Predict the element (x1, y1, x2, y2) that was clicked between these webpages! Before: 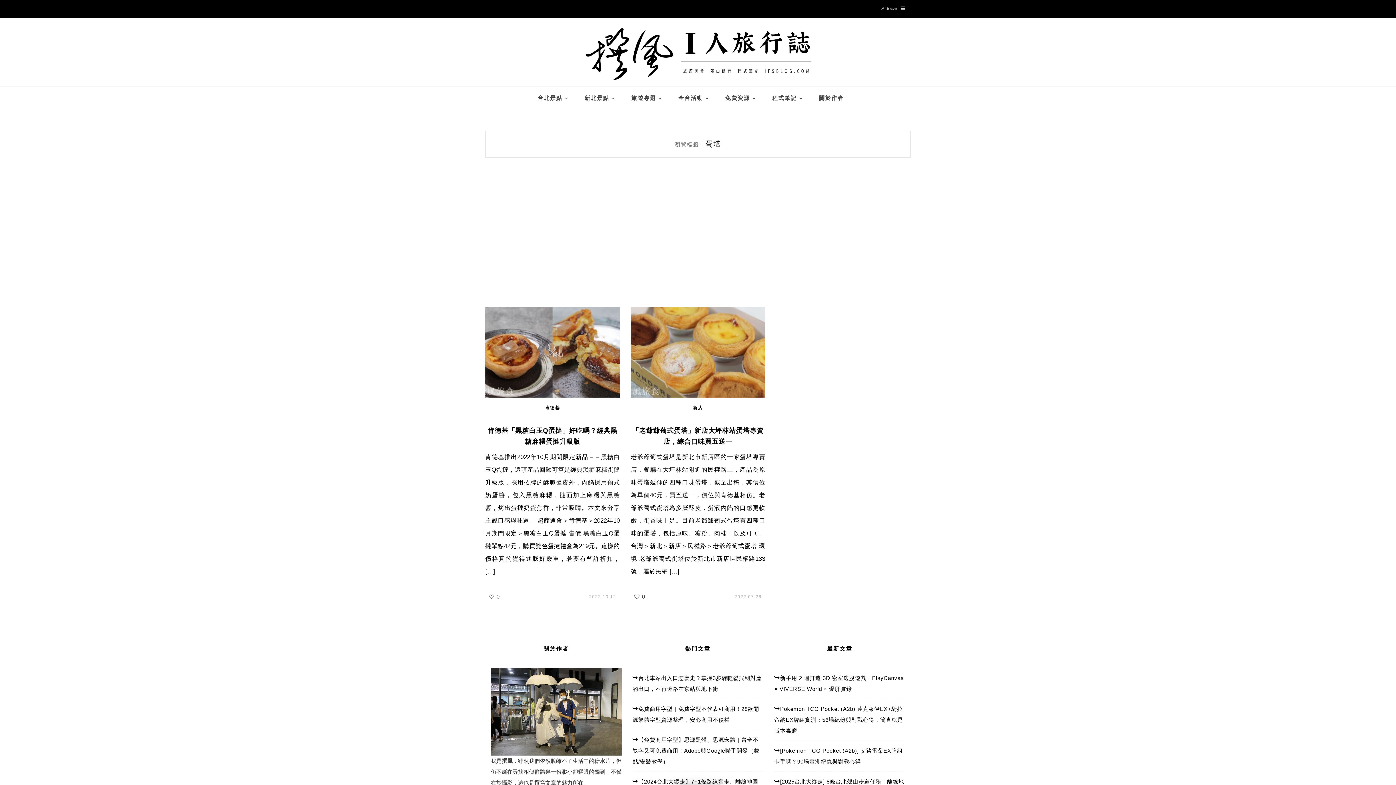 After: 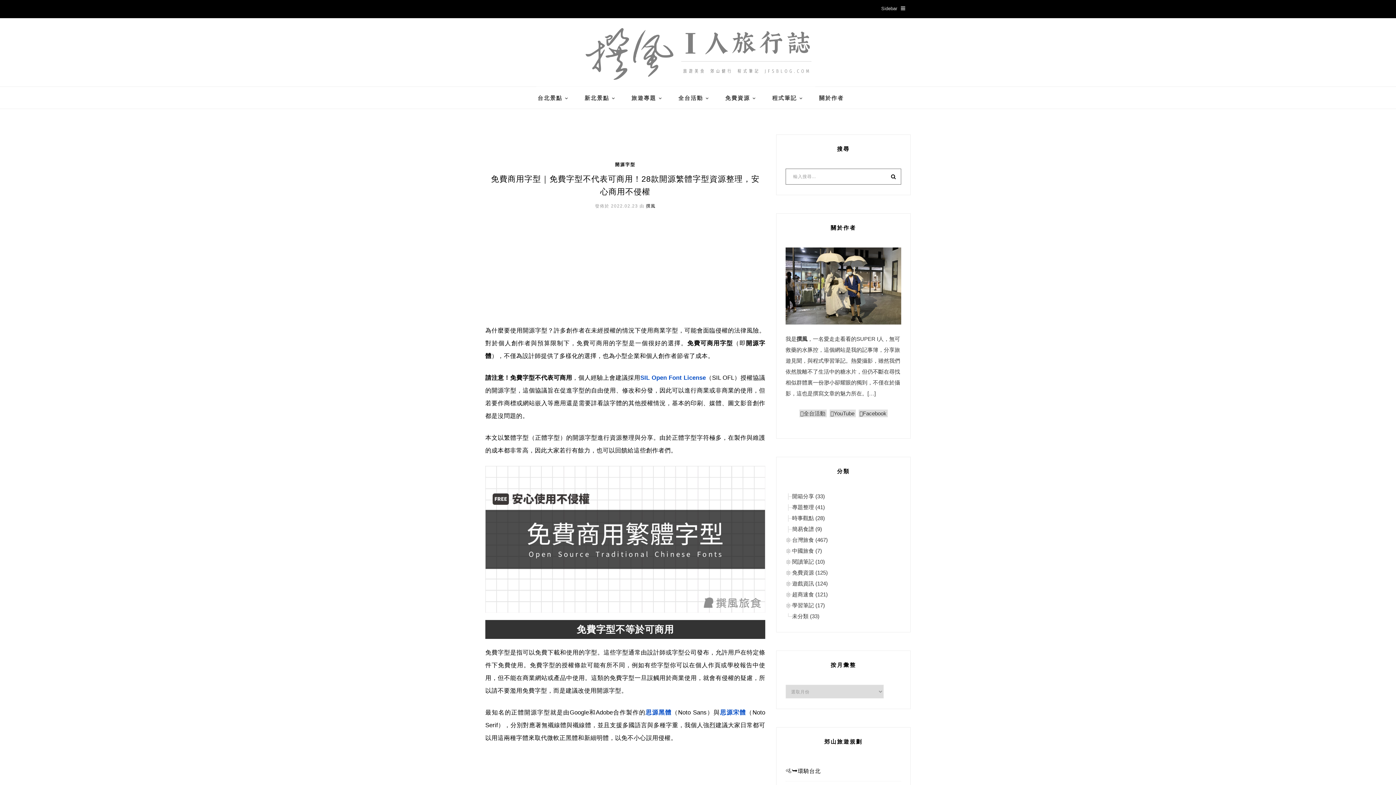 Action: bbox: (632, 703, 763, 725) label: 免費商用字型｜免費字型不代表可商用！28款開源繁體字型資源整理，安心商用不侵權